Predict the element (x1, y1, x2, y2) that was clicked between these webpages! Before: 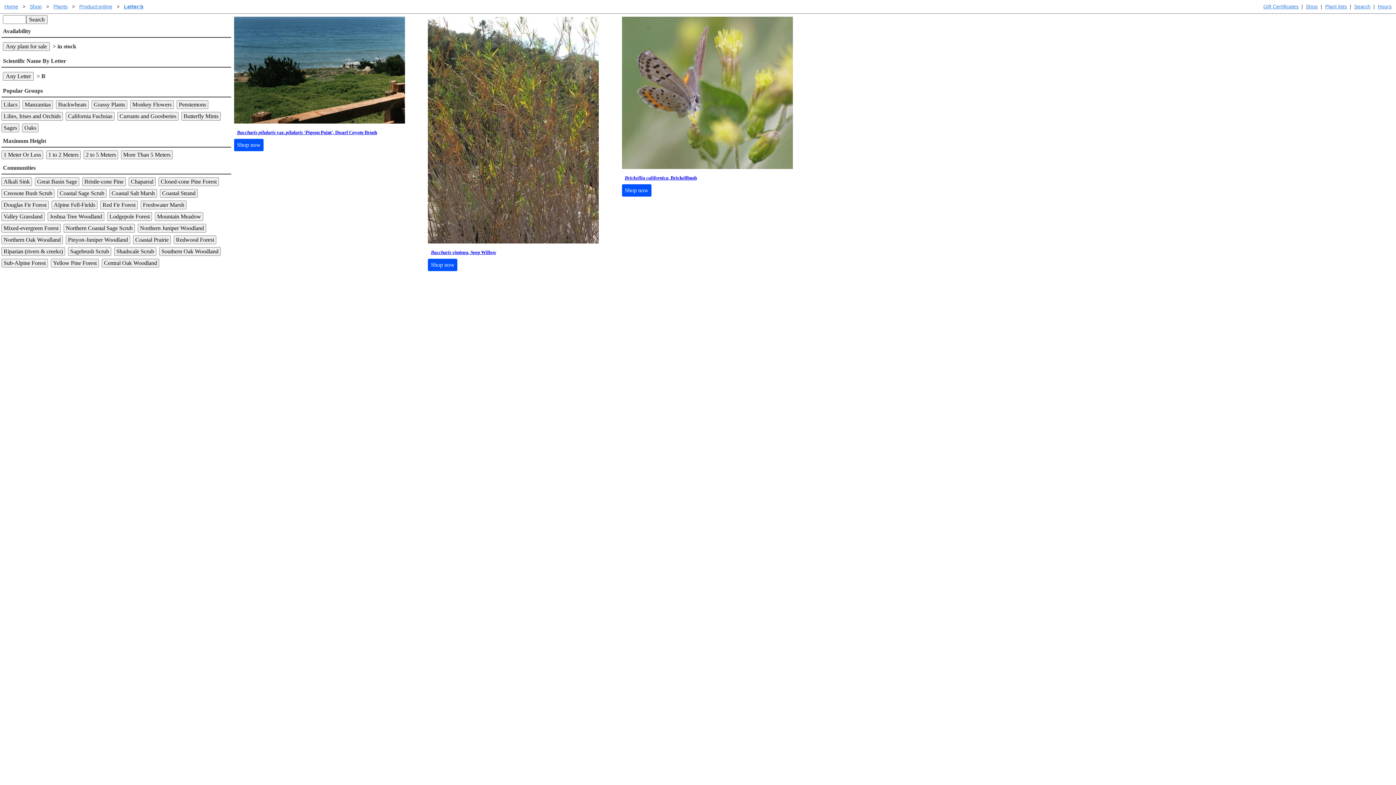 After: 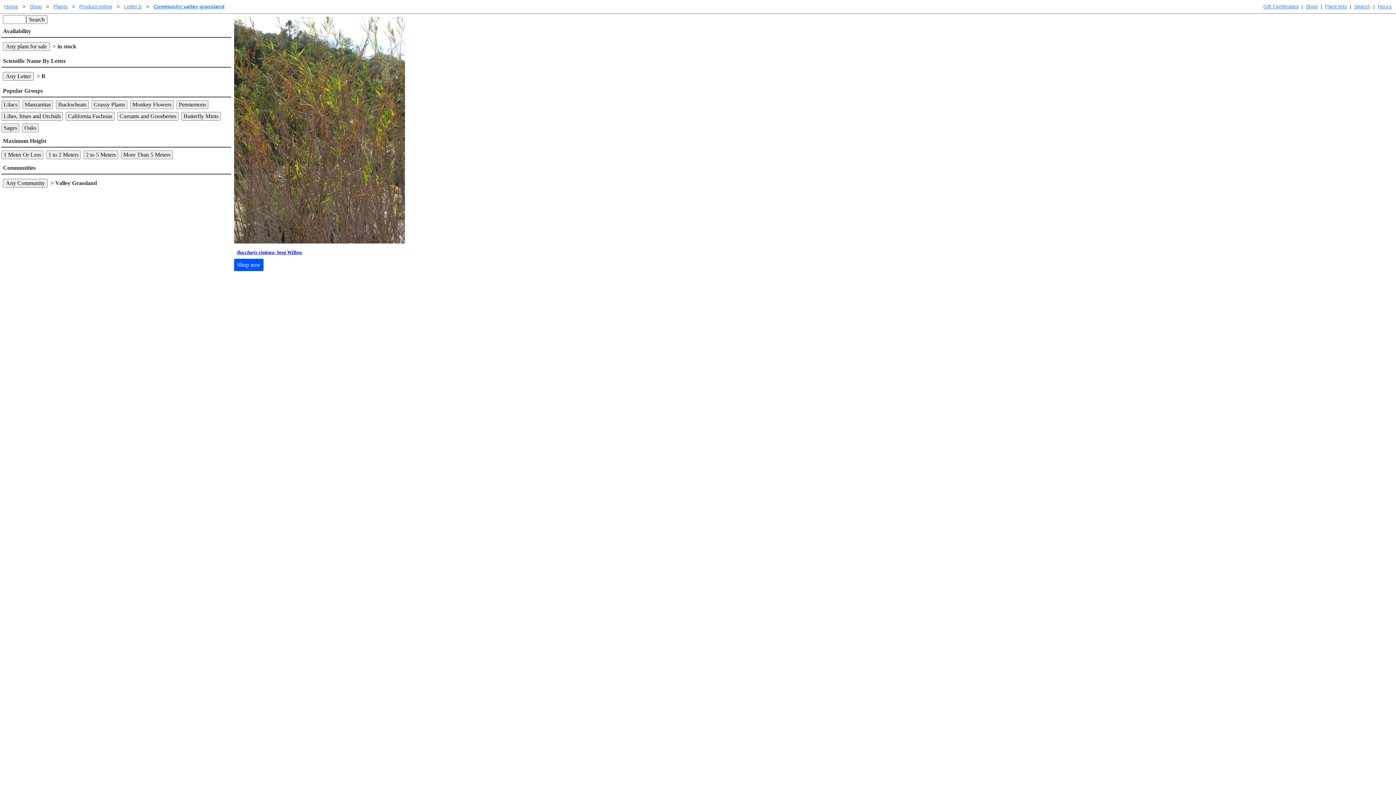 Action: bbox: (1, 212, 44, 221) label: Valley Grassland